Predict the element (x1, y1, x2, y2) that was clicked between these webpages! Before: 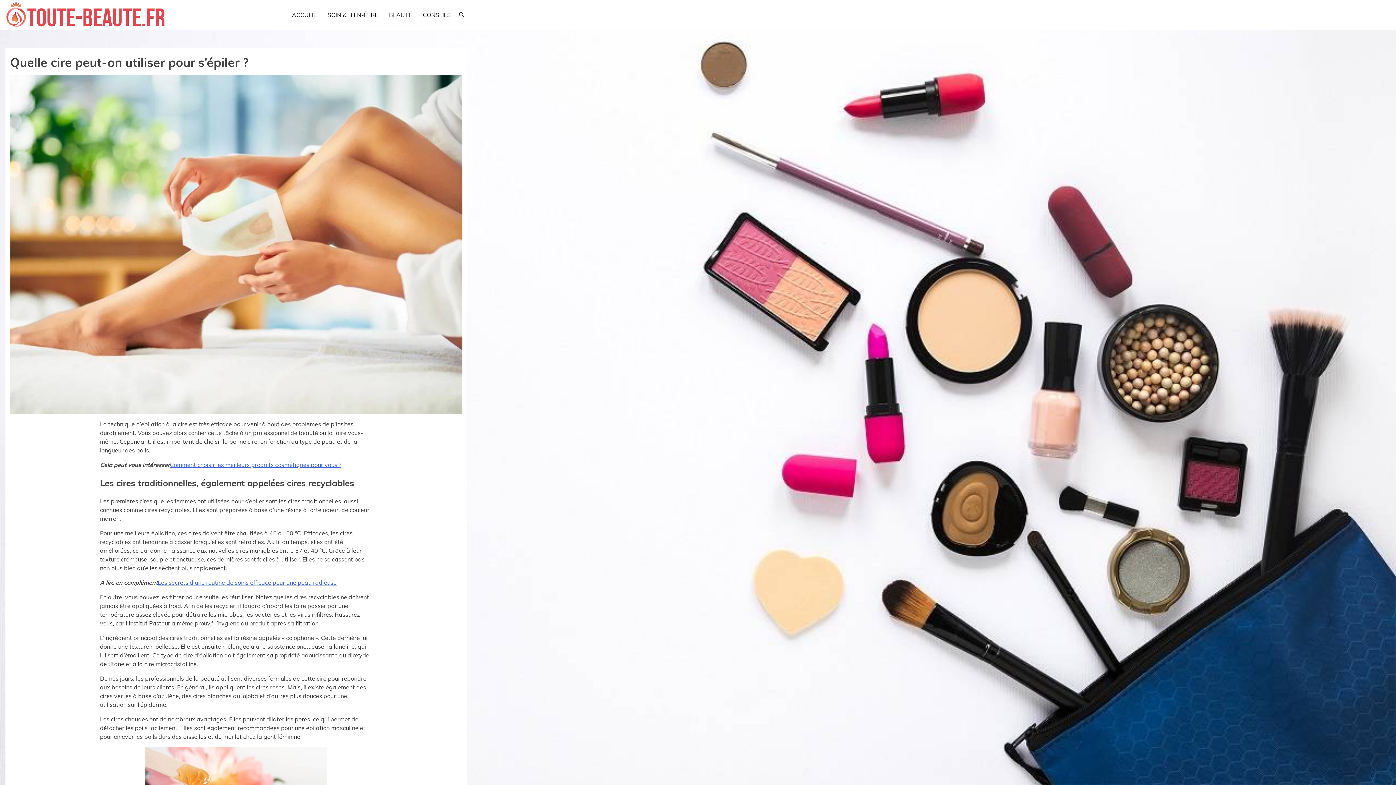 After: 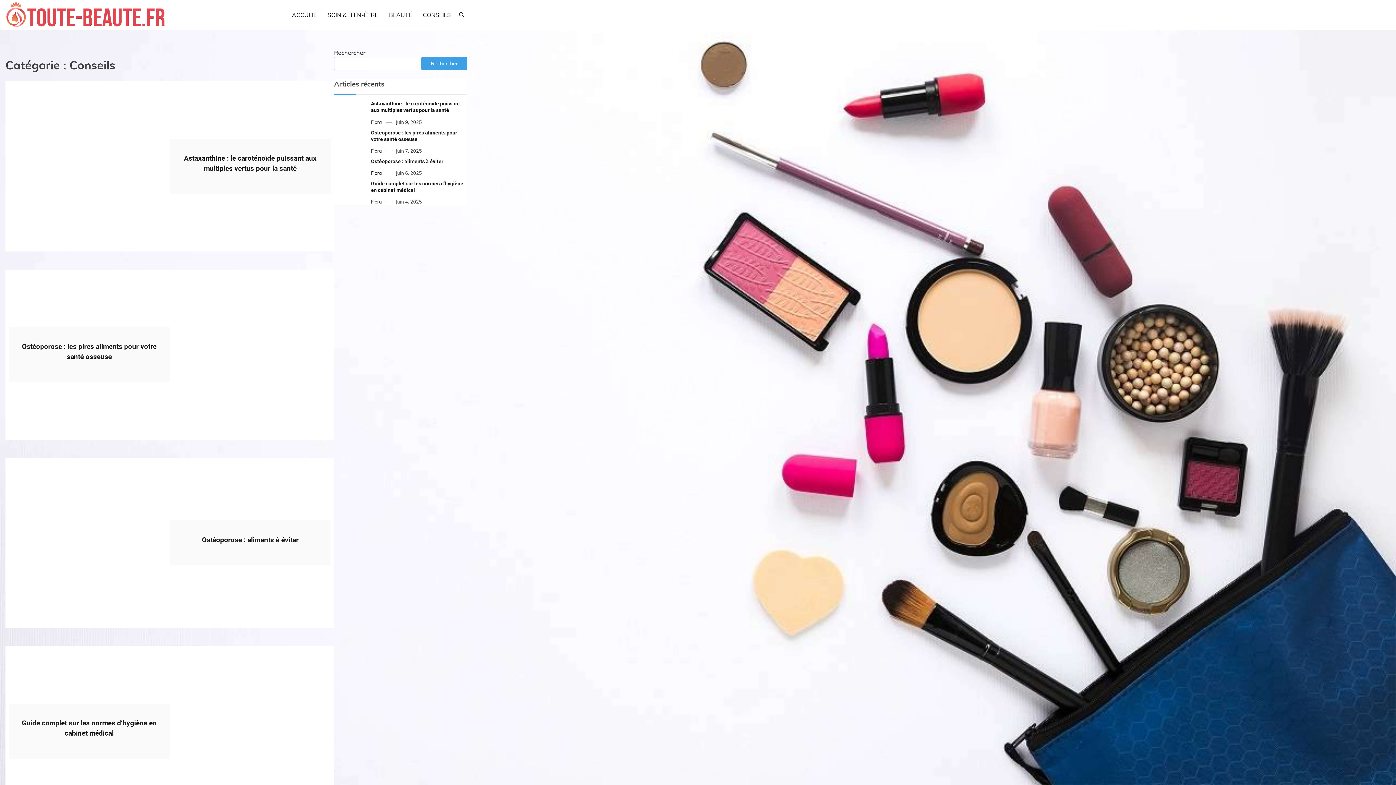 Action: bbox: (417, 5, 456, 24) label: CONSEILS